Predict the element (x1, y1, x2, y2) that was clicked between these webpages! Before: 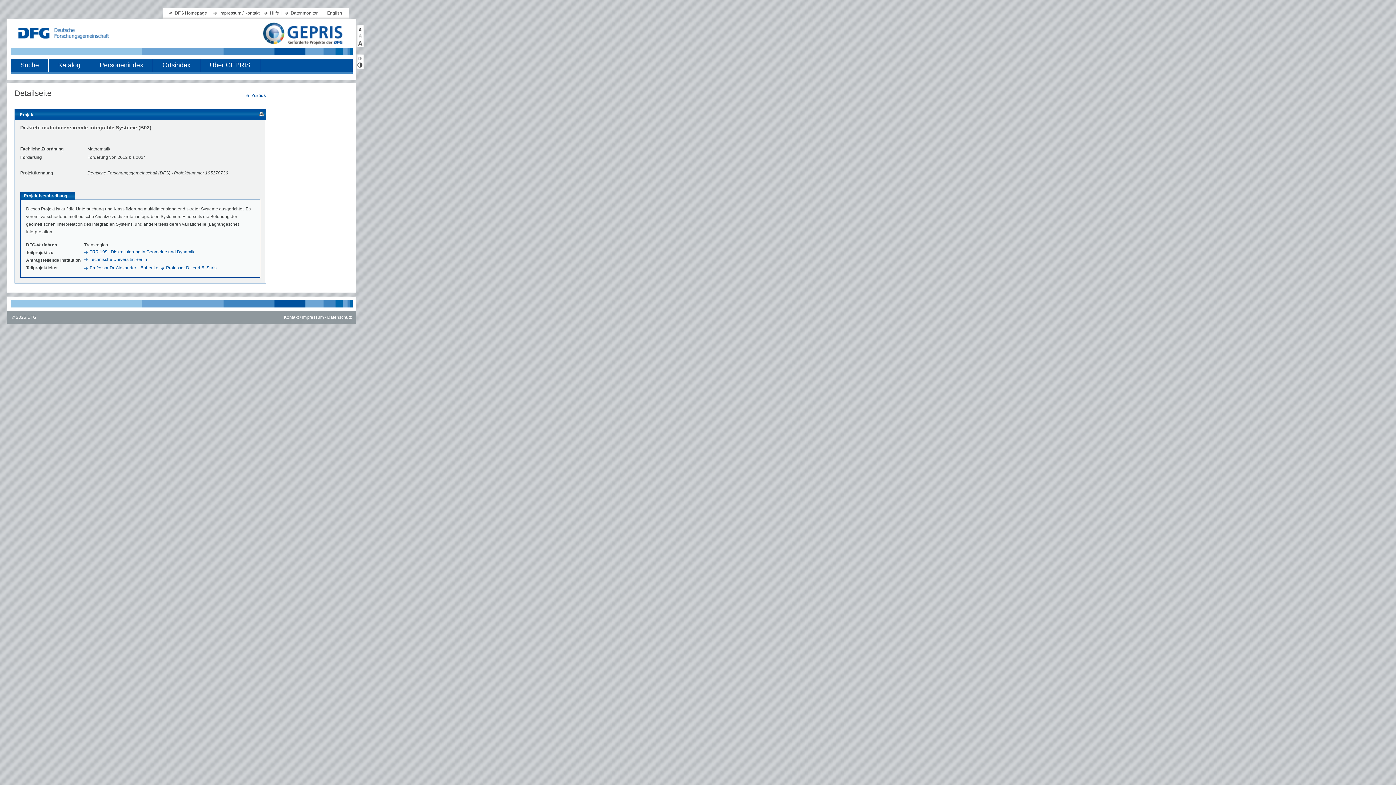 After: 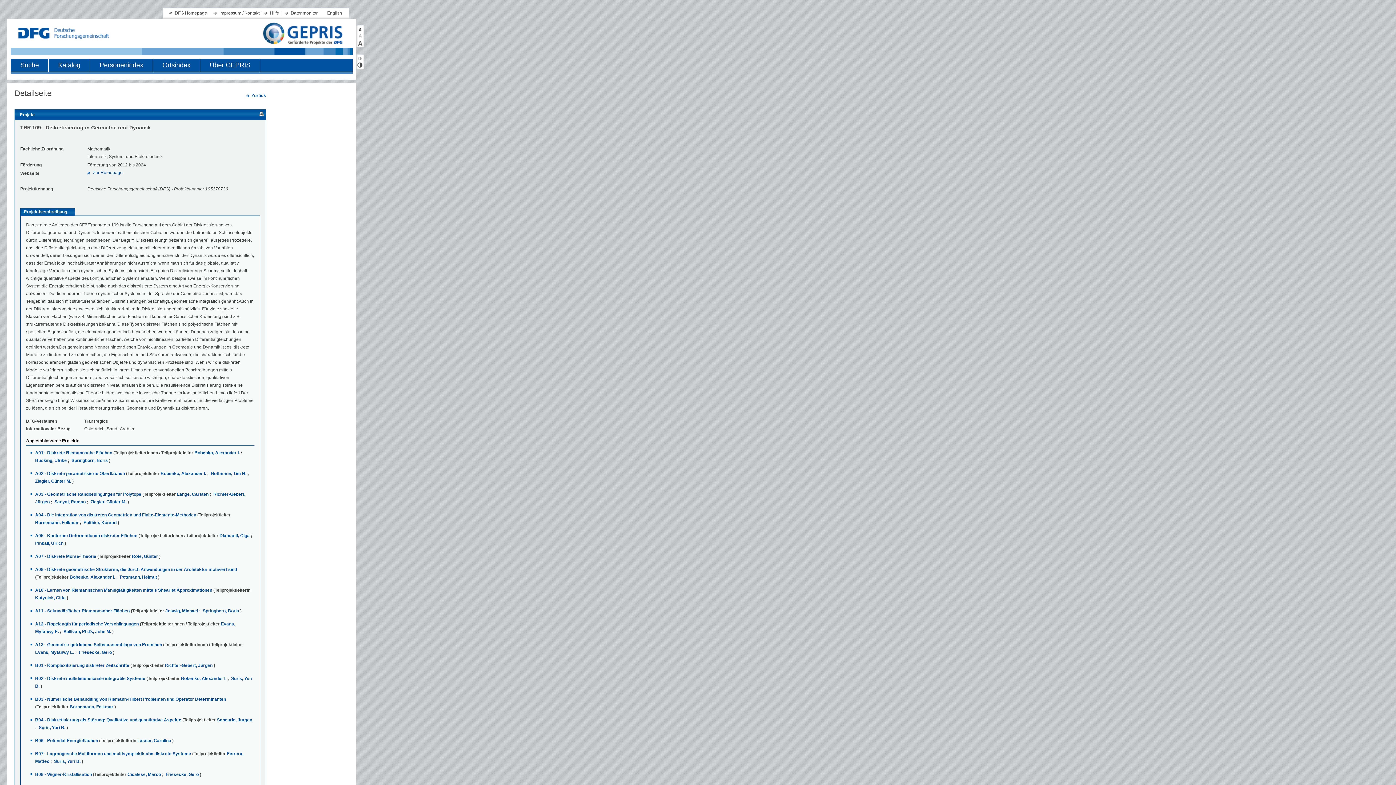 Action: label: TRR 109:  Diskretisierung in Geometrie und Dynamik bbox: (84, 249, 194, 254)